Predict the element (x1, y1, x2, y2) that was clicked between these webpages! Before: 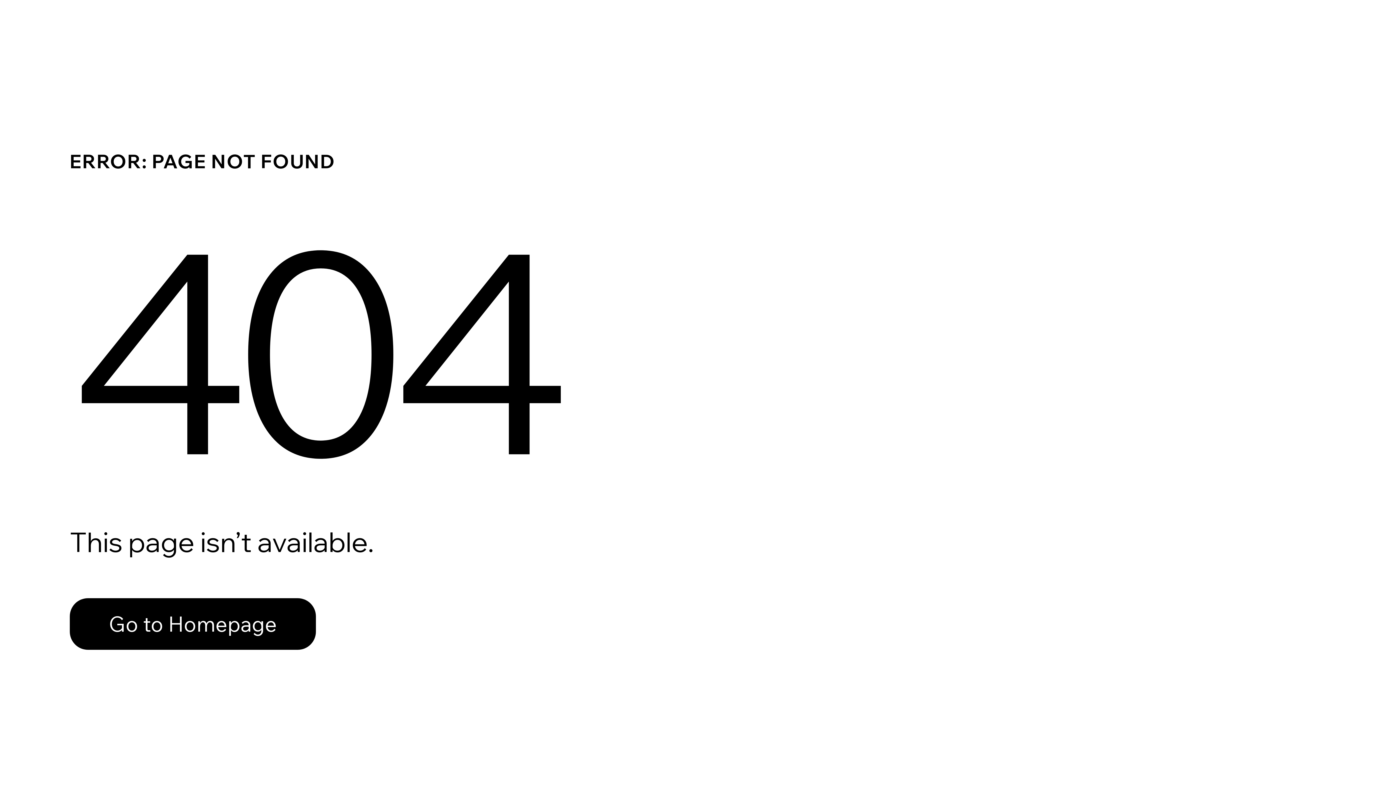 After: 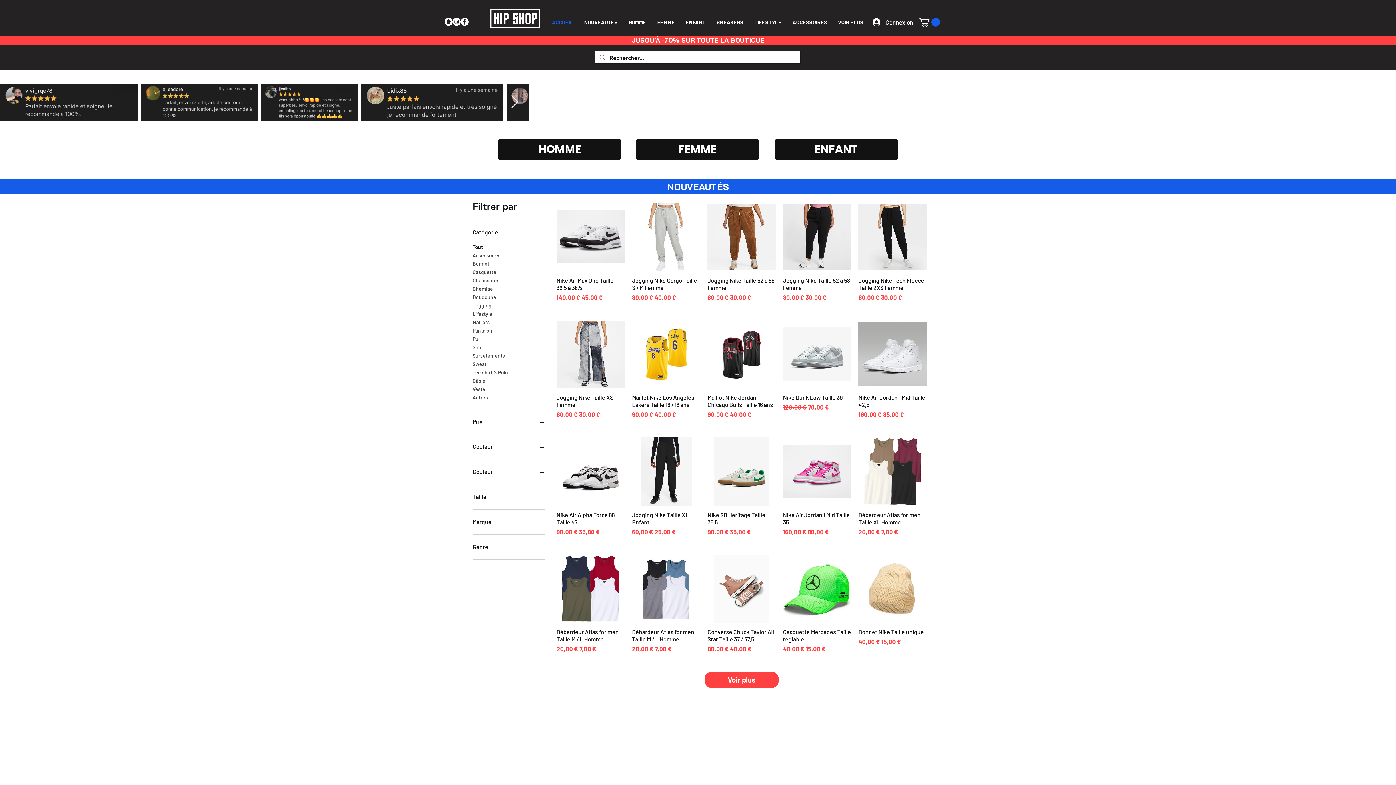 Action: label: Go to Homepage bbox: (69, 582, 768, 659)